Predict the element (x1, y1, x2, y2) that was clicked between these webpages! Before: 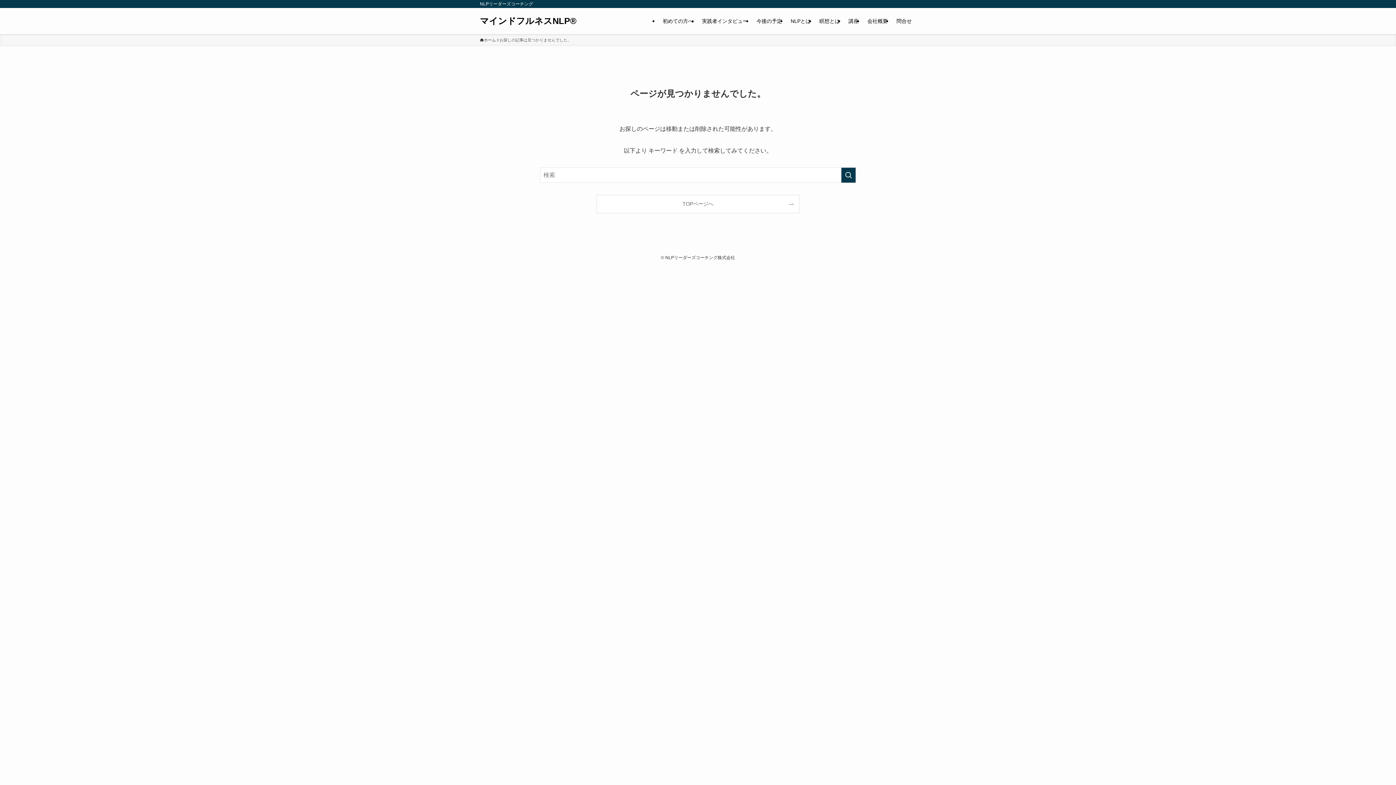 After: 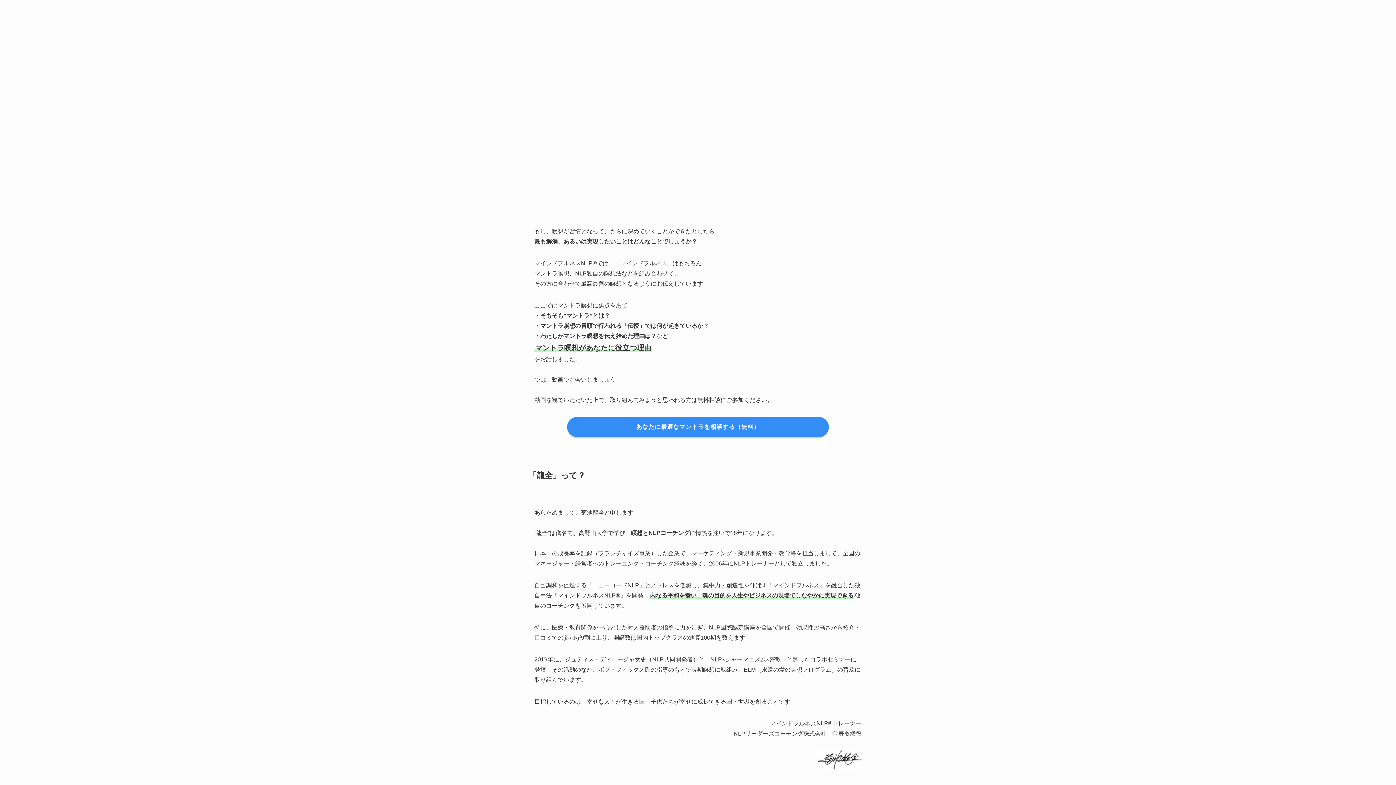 Action: label: 瞑想とは bbox: (815, 8, 844, 34)